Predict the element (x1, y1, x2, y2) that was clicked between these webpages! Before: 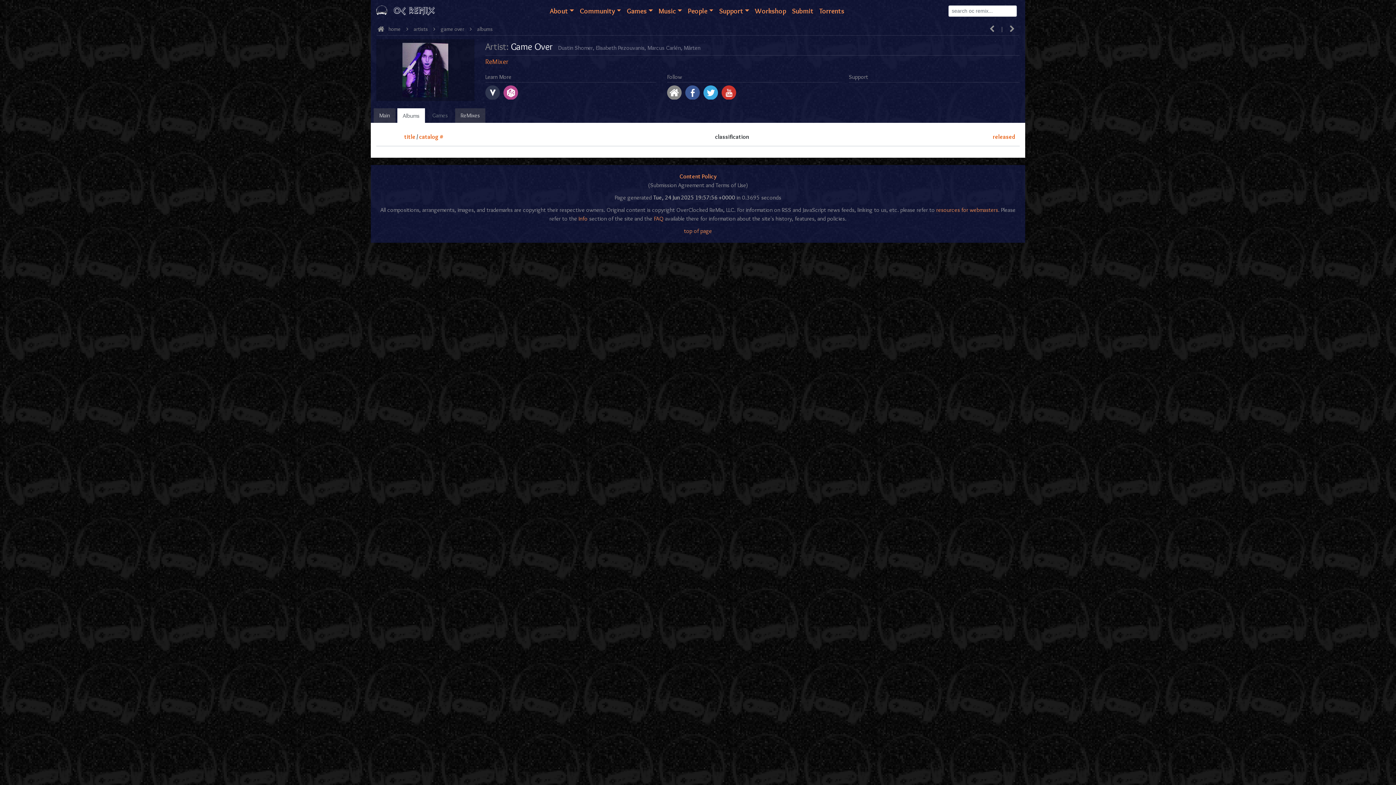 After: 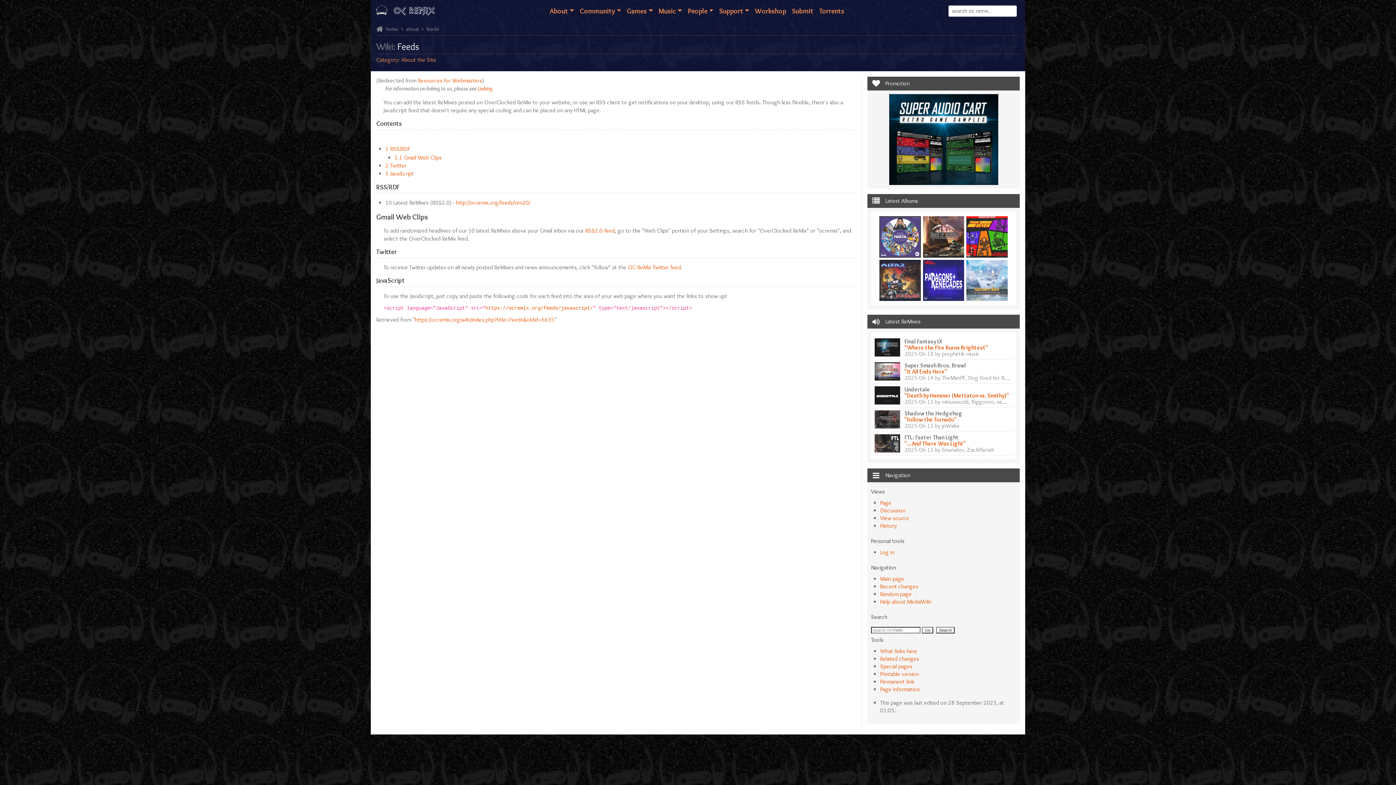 Action: bbox: (936, 206, 998, 213) label: resources for webmasters